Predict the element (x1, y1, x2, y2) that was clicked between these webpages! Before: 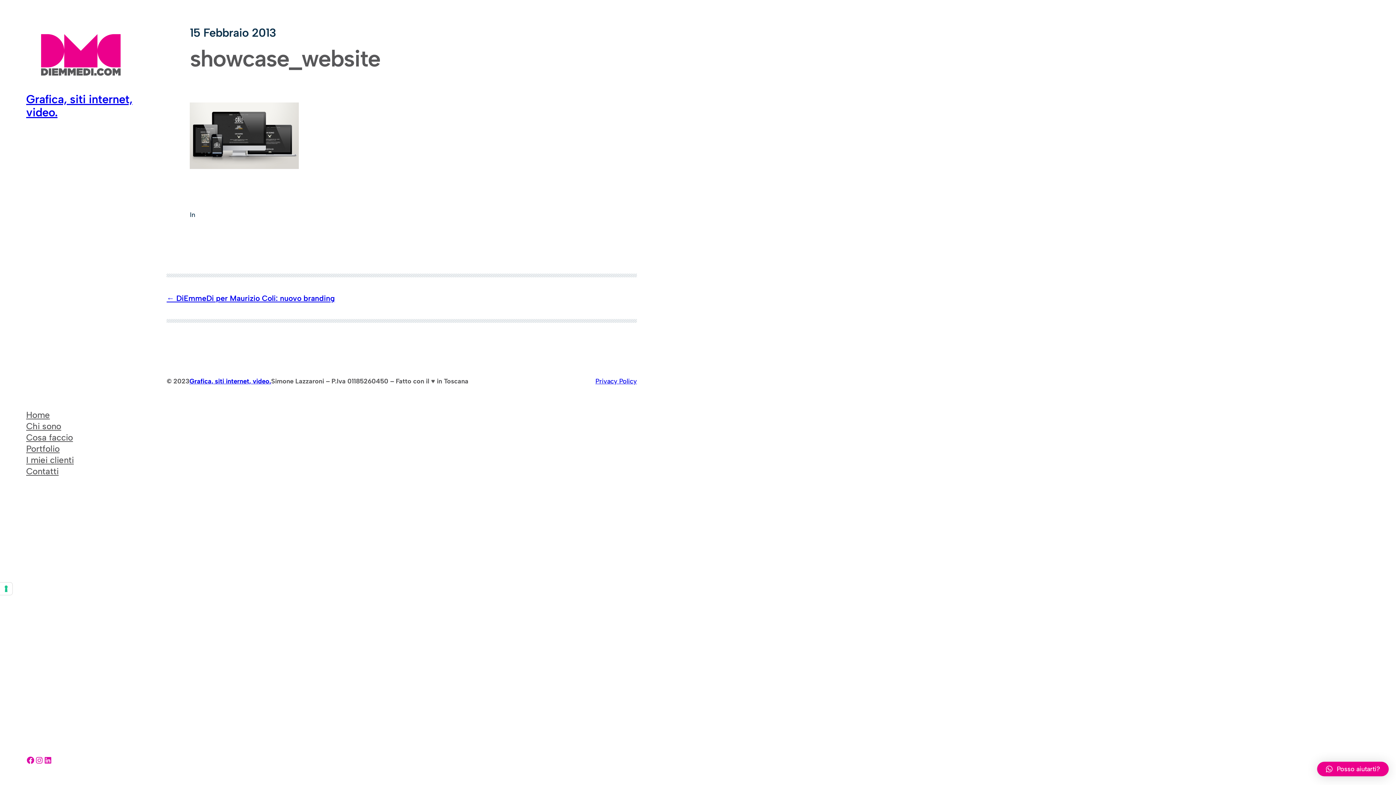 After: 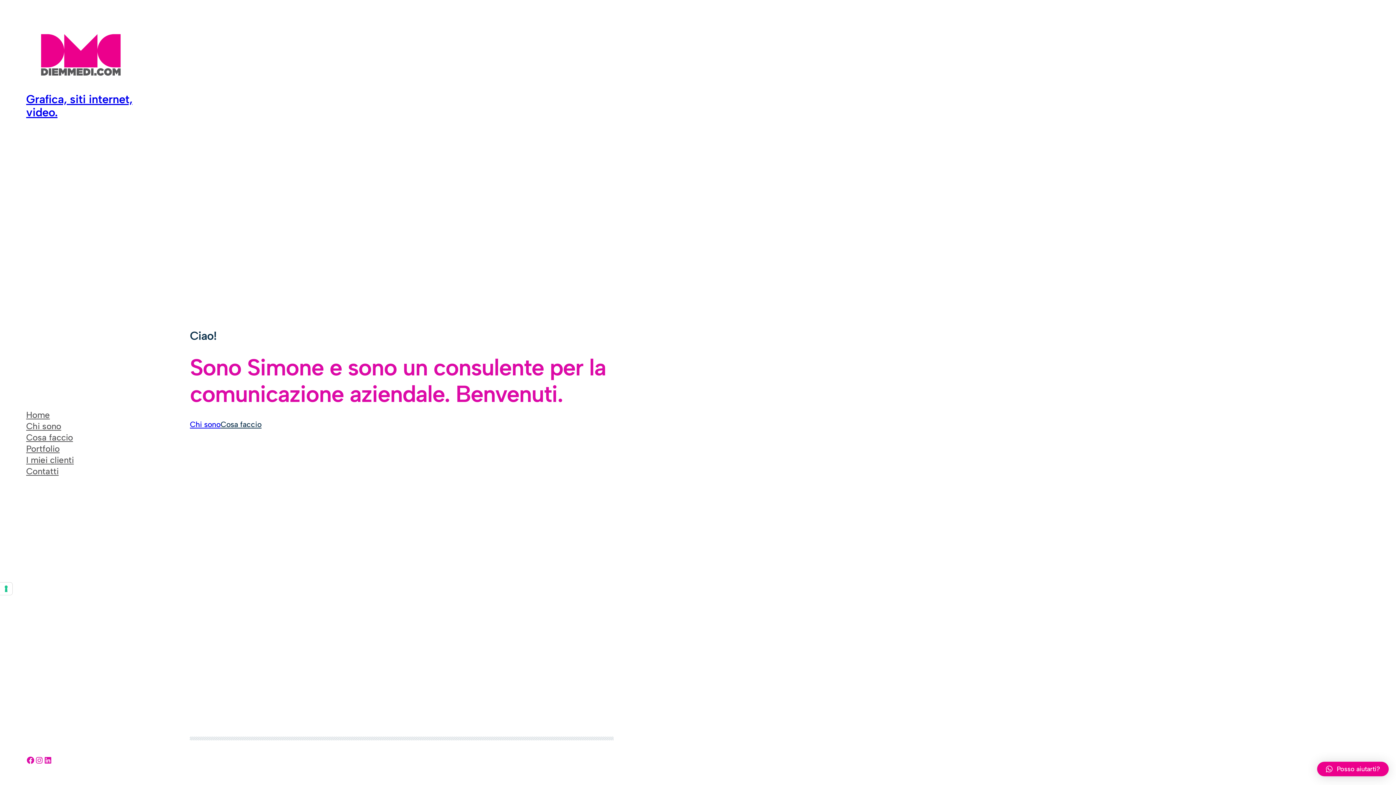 Action: bbox: (40, 33, 121, 76)